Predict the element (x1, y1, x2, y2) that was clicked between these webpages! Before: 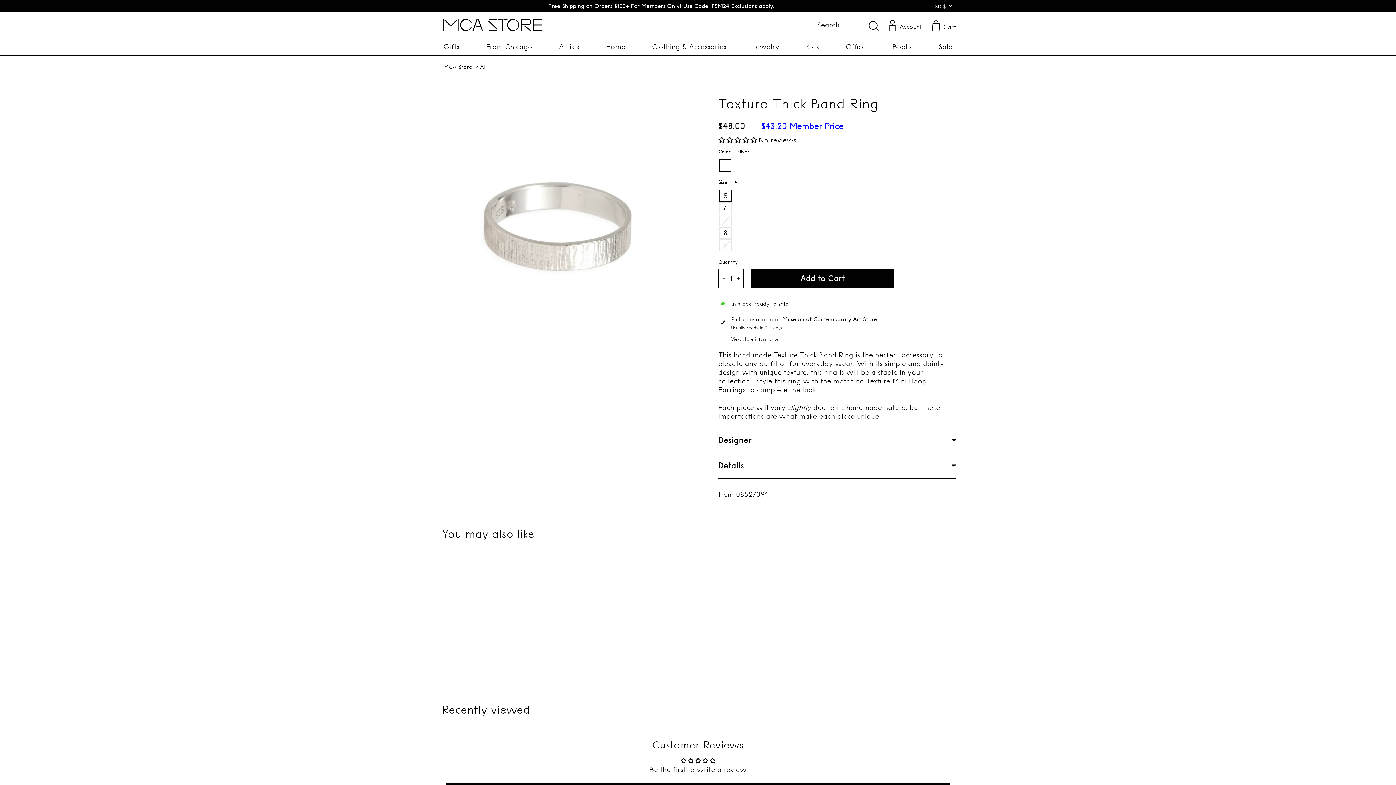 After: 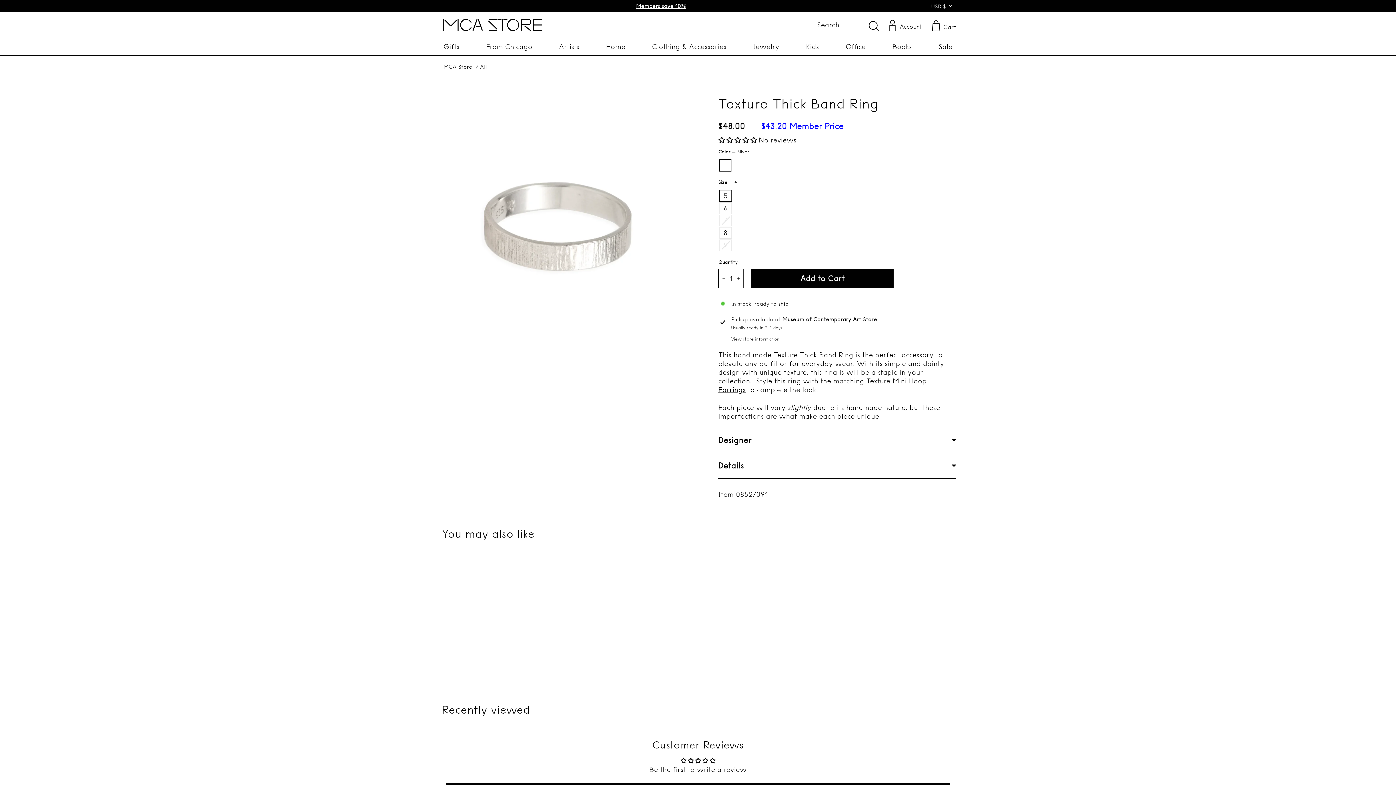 Action: label: Instagram bbox: (886, 0, 895, 11)